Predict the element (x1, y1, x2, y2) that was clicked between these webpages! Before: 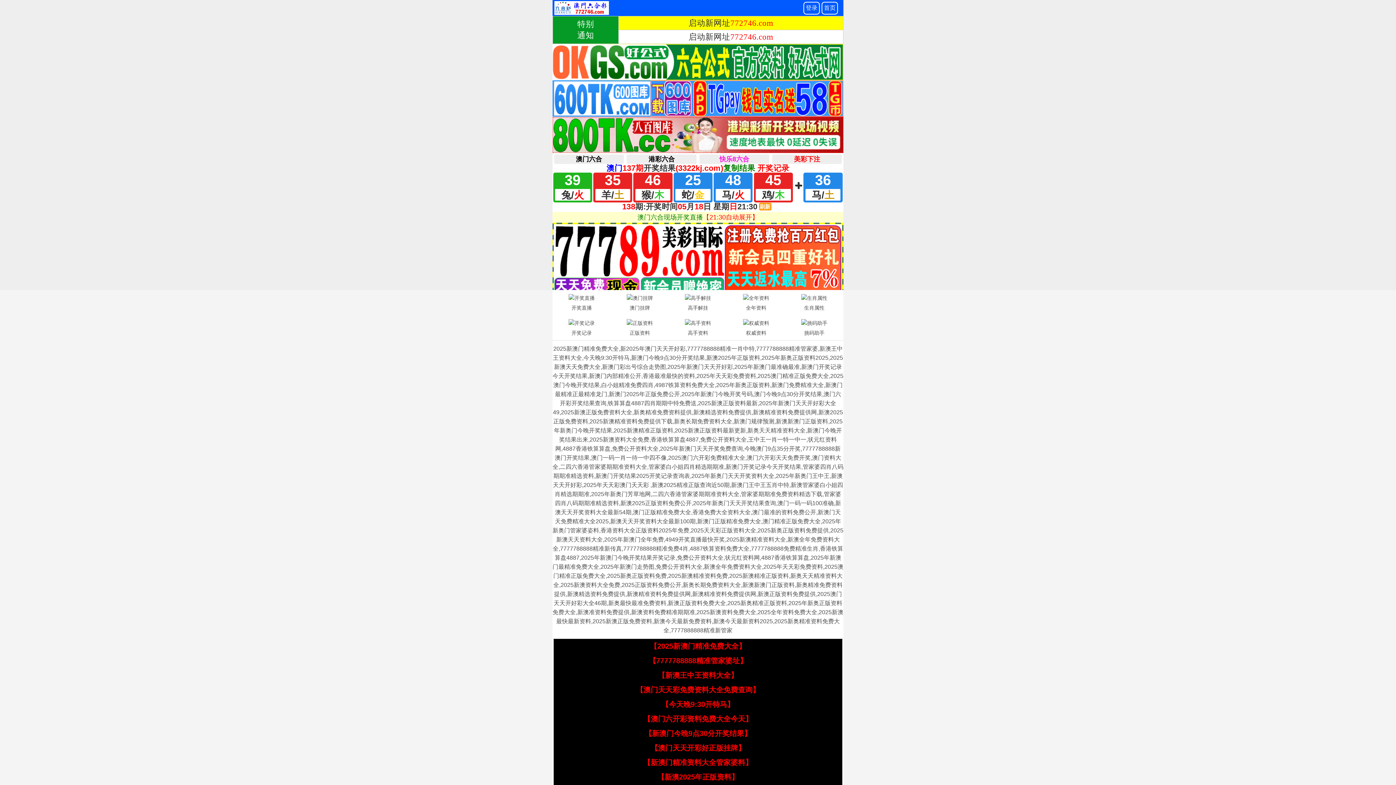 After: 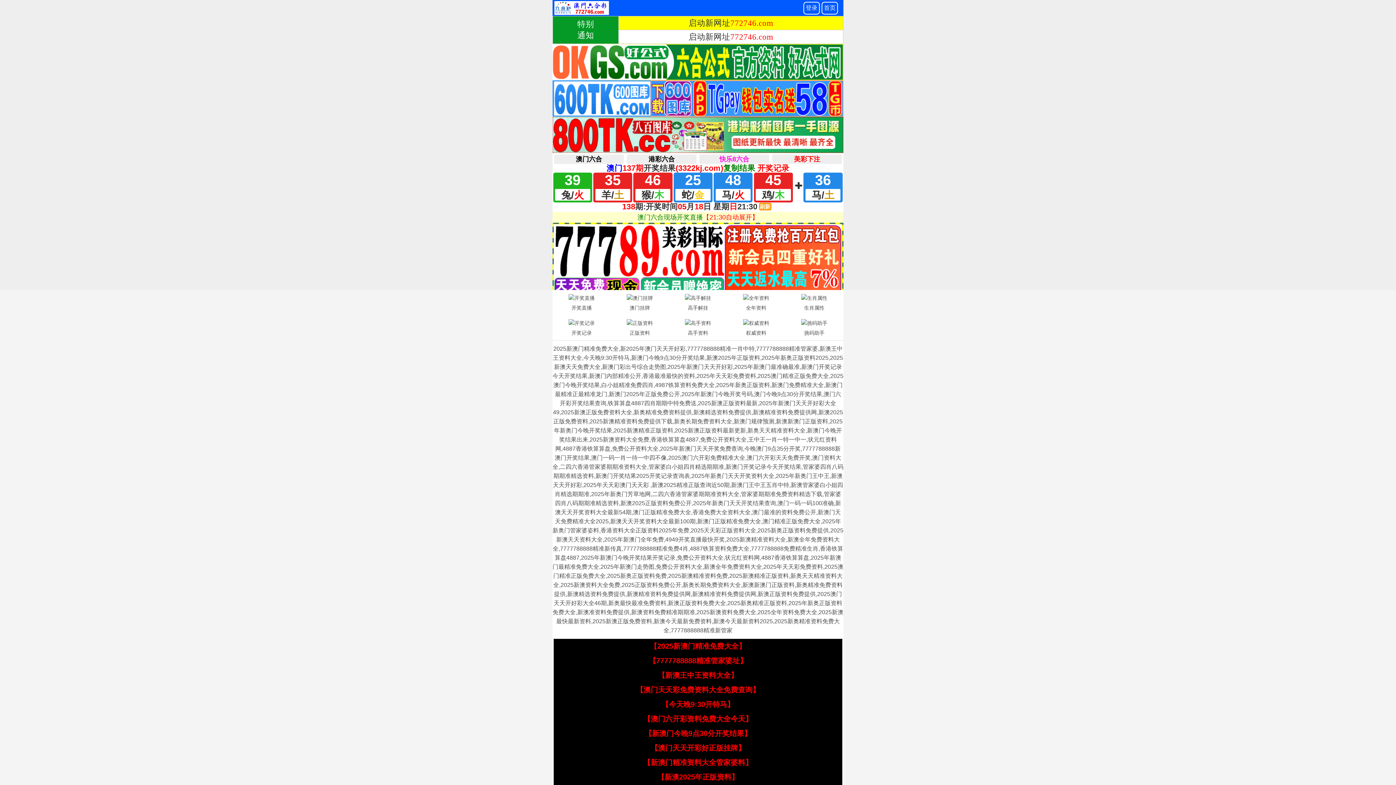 Action: label: 【2025新澳门精准免费大全】 bbox: (650, 642, 746, 650)